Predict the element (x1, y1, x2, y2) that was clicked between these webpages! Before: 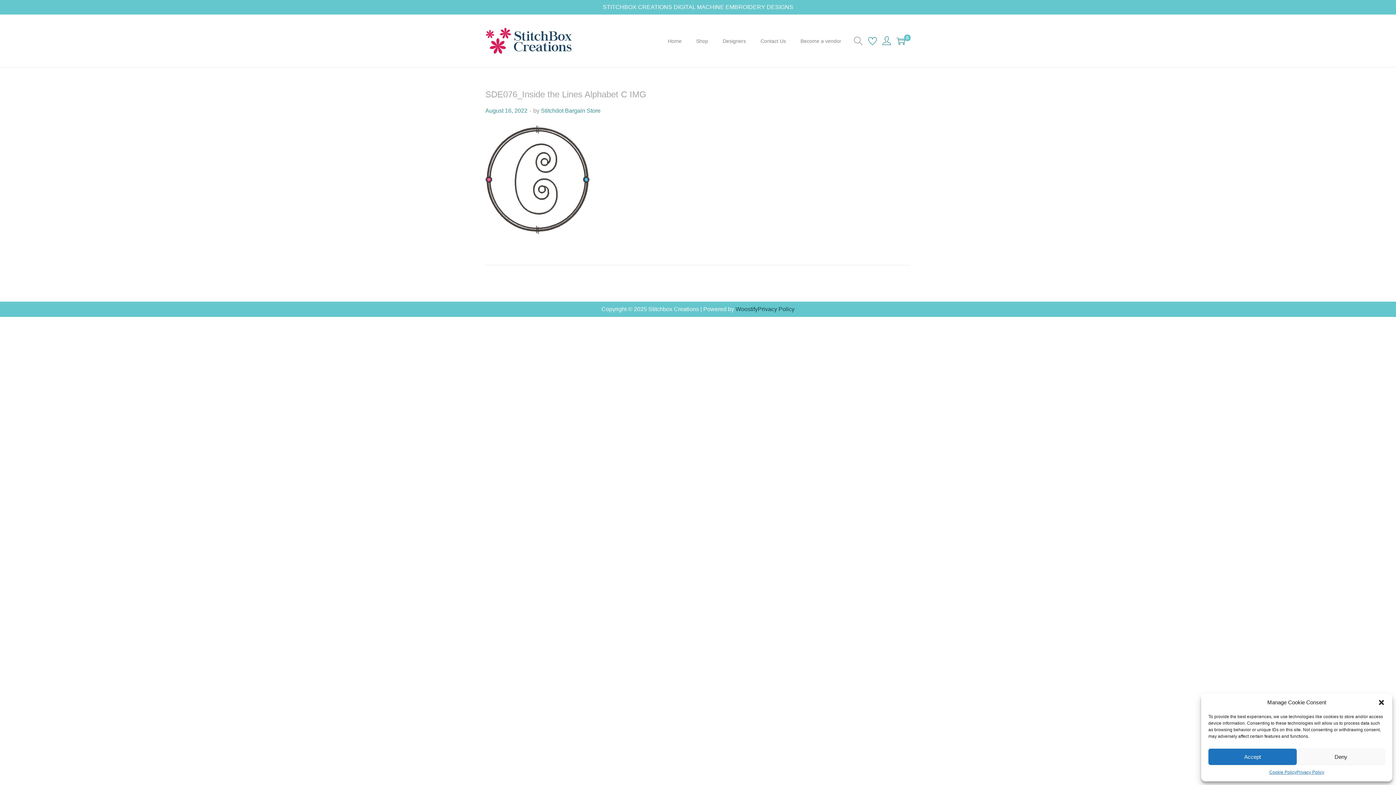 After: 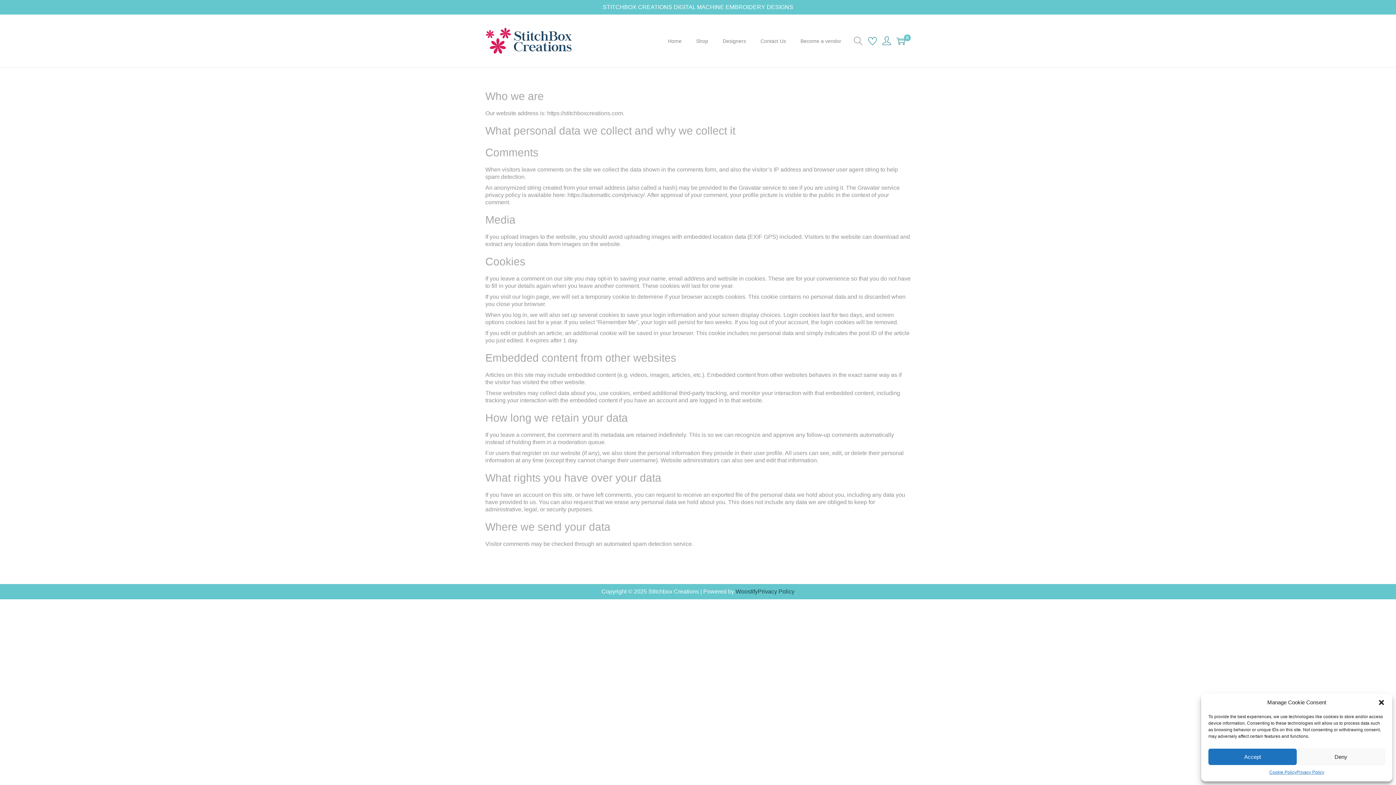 Action: bbox: (758, 306, 794, 312) label: Privacy Policy